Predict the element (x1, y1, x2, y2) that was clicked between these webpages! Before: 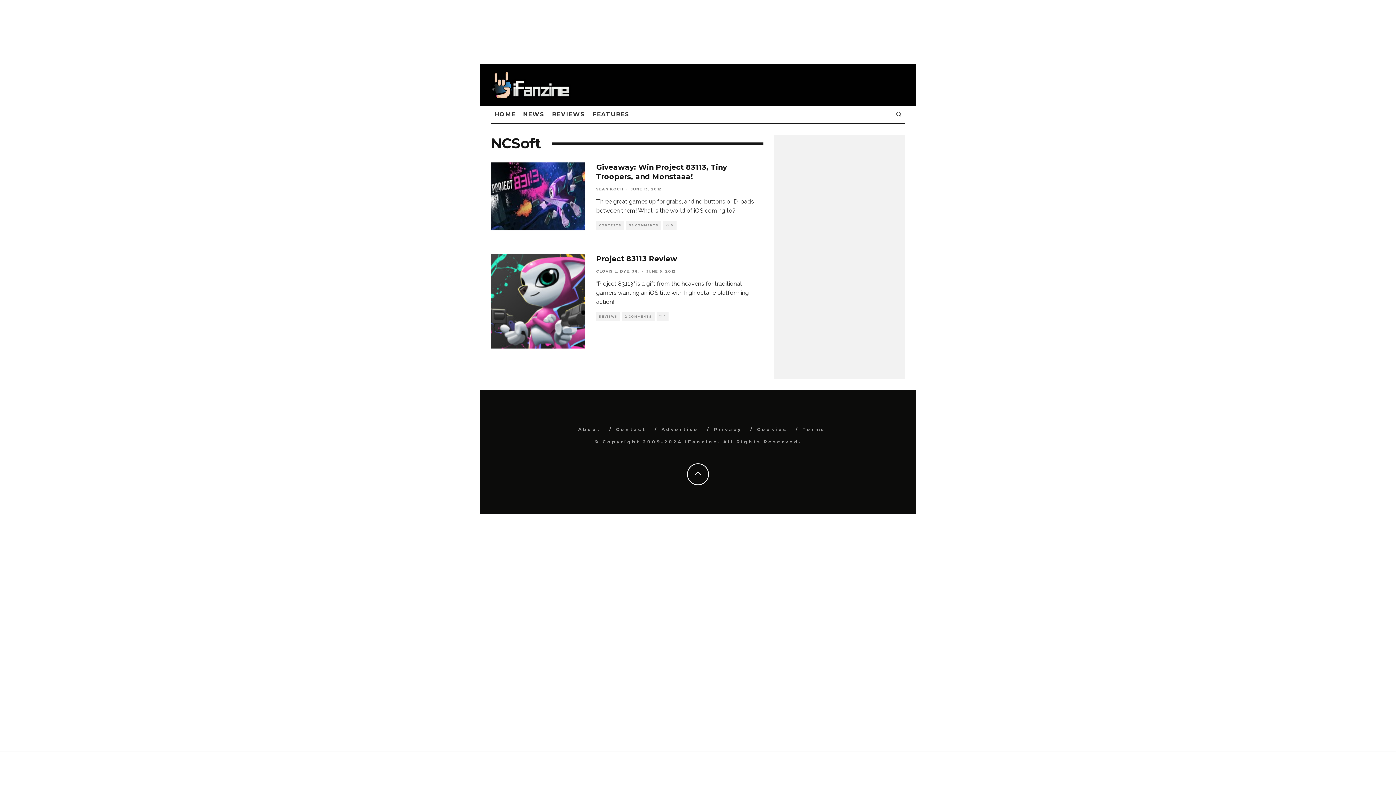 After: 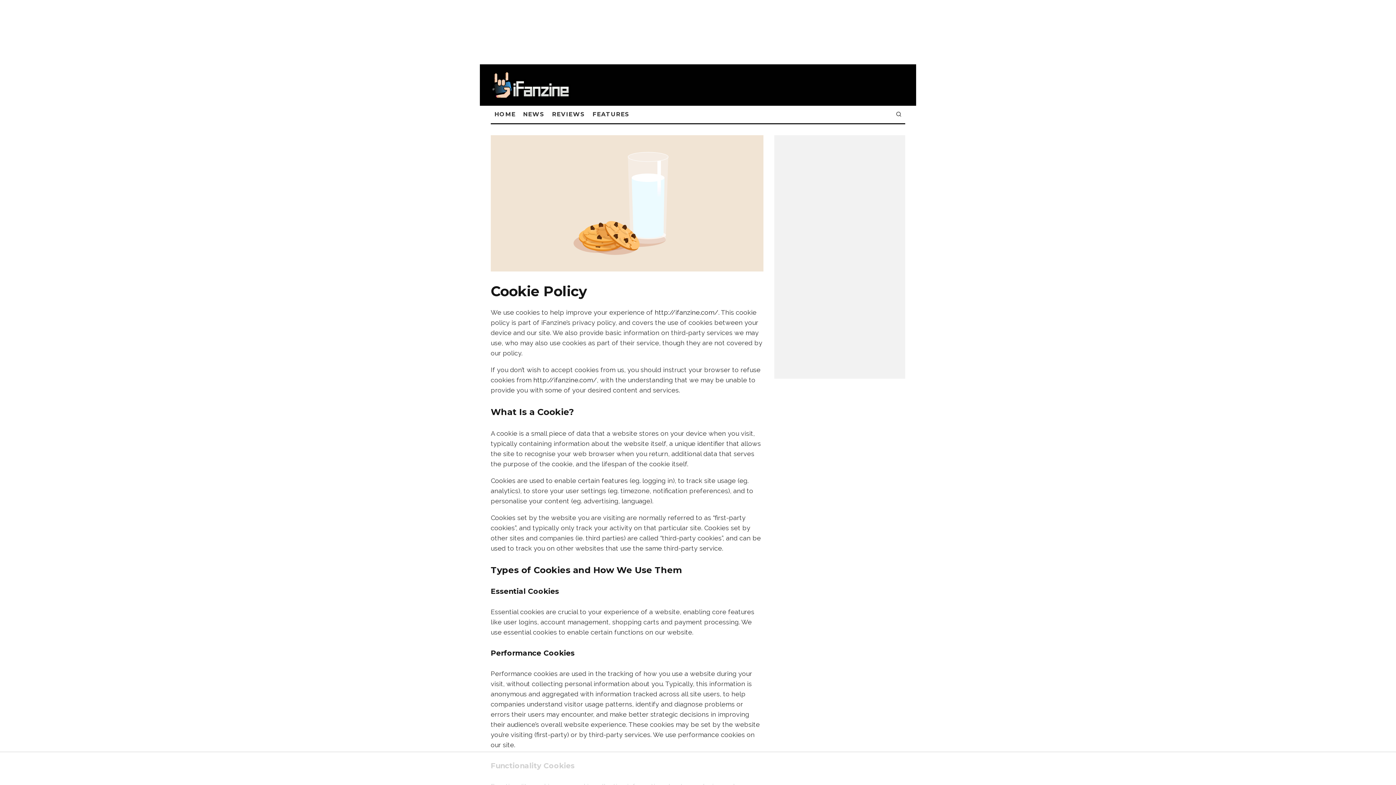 Action: label: Cookies bbox: (757, 427, 787, 432)